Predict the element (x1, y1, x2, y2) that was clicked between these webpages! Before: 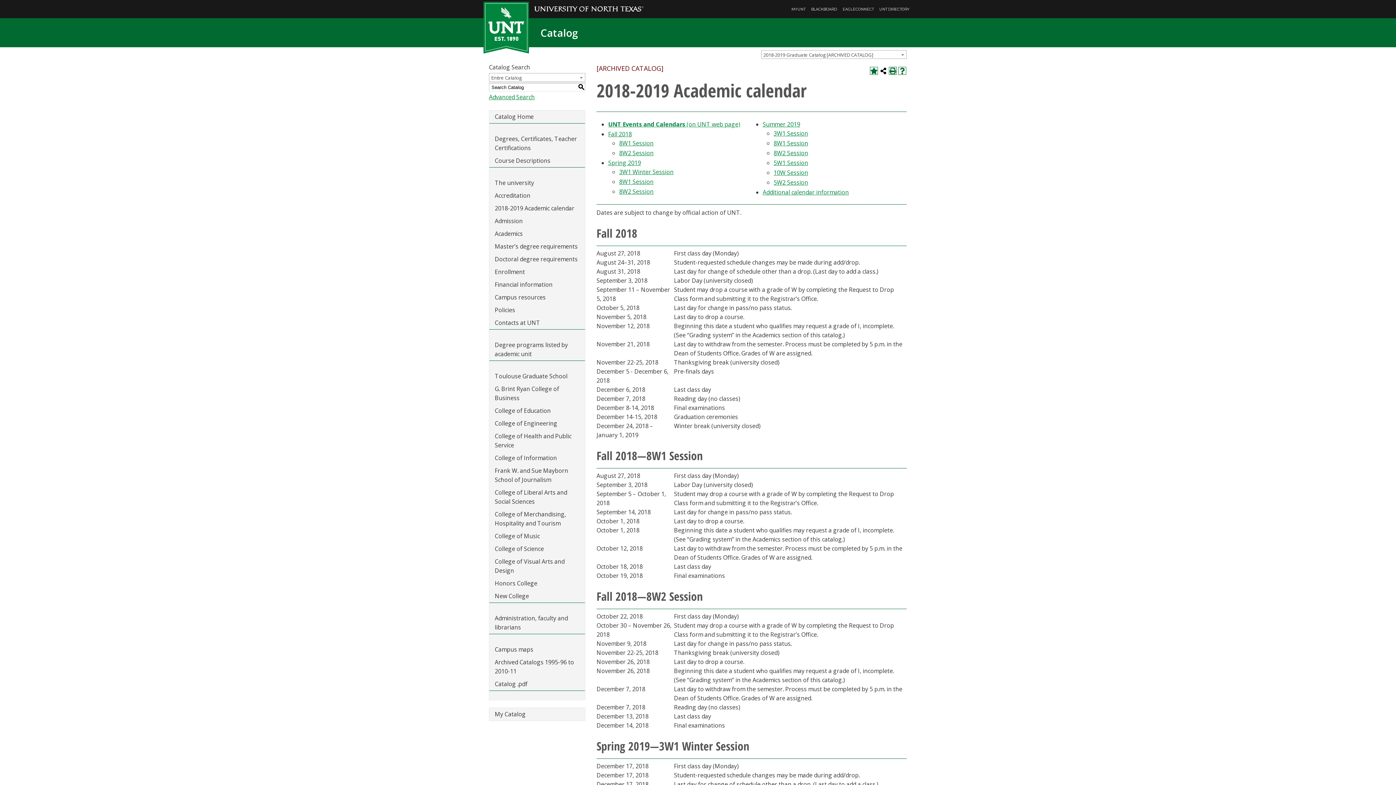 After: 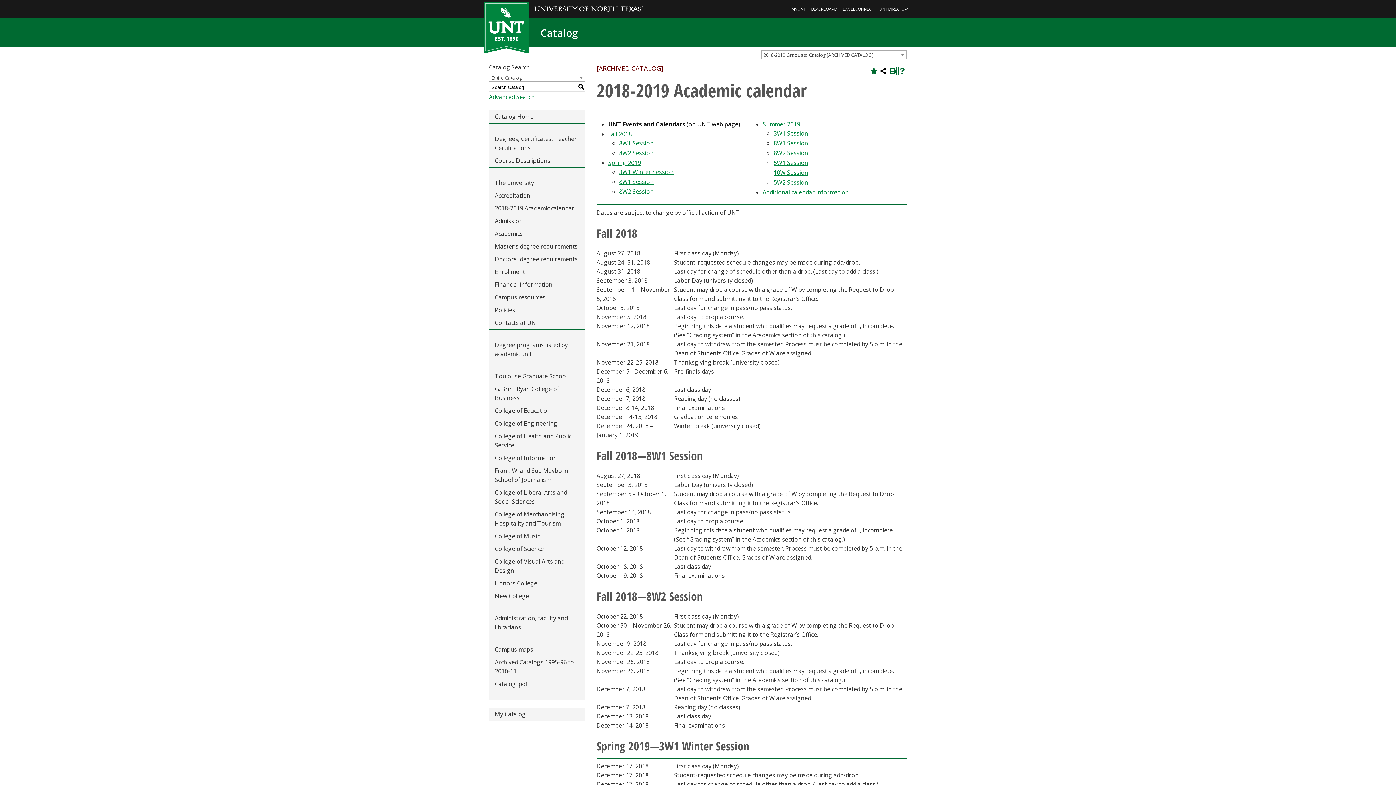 Action: bbox: (608, 120, 740, 128) label: UNT Events and Calendars (on UNT web page)